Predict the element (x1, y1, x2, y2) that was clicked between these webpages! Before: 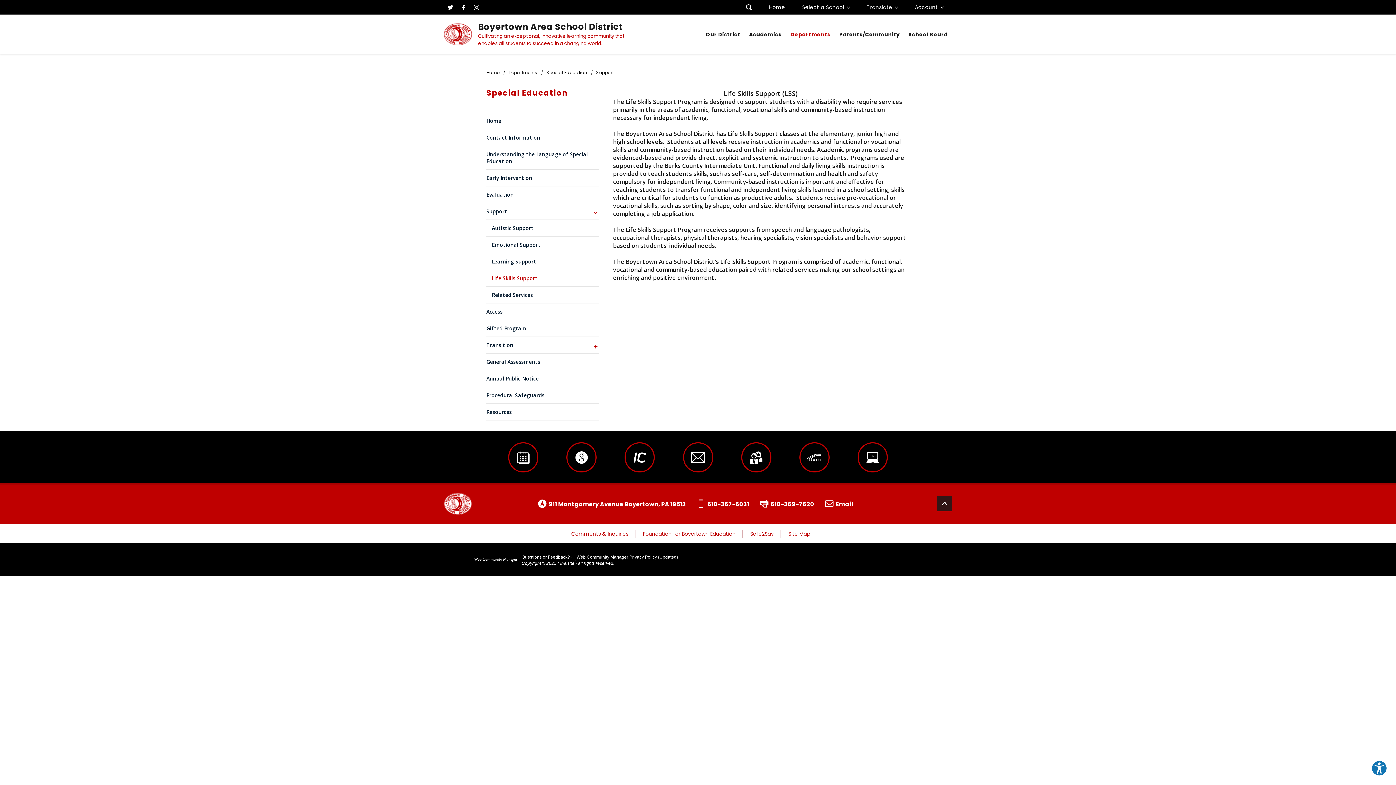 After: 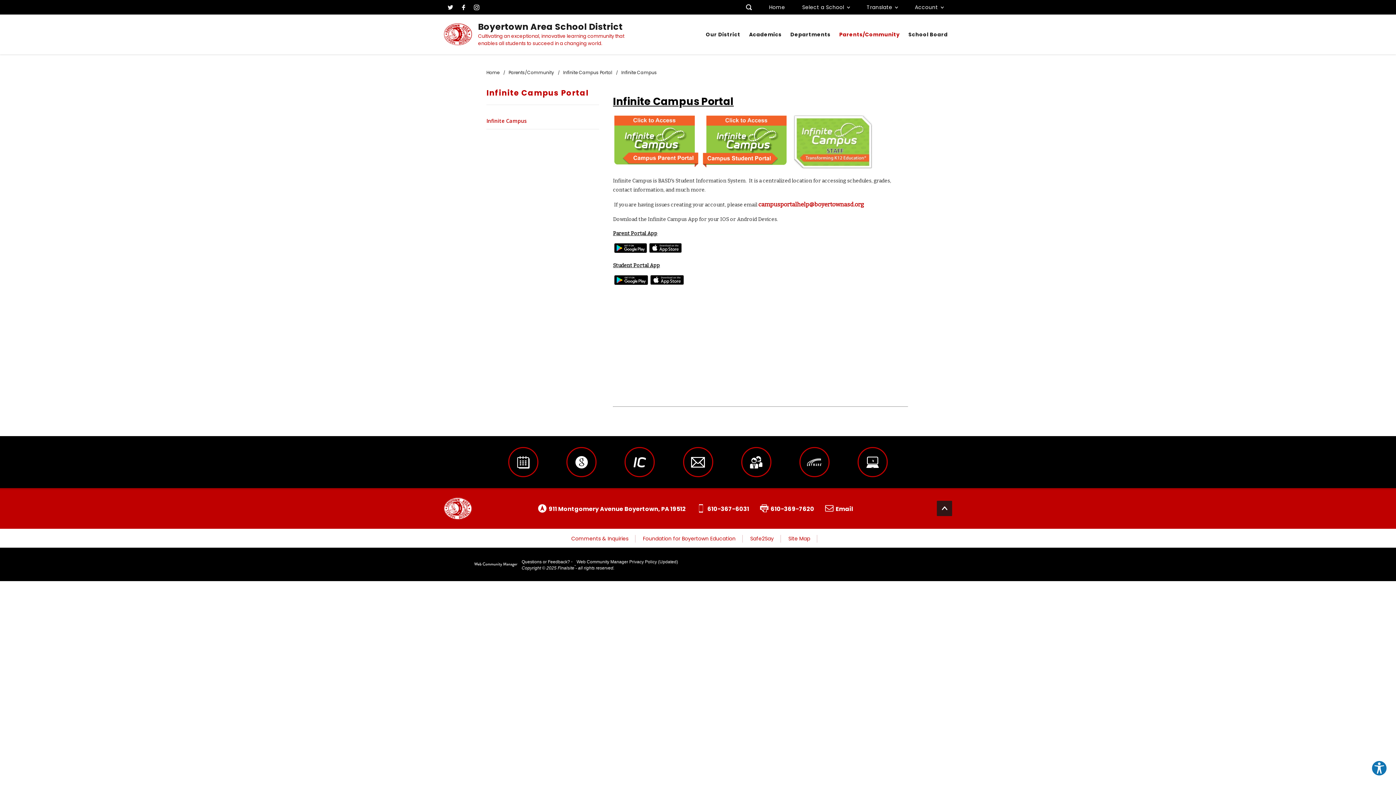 Action: bbox: (624, 442, 655, 472) label: Infinite Campus